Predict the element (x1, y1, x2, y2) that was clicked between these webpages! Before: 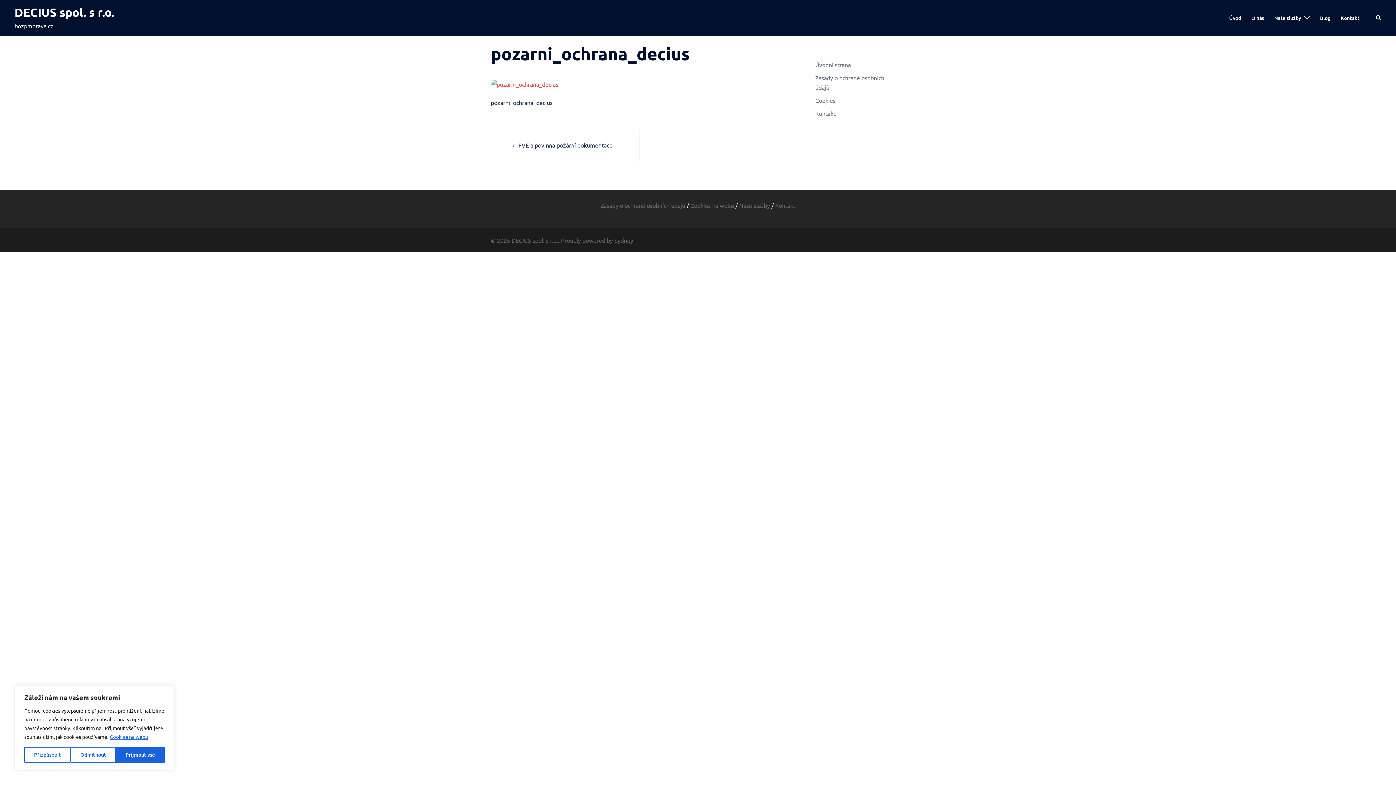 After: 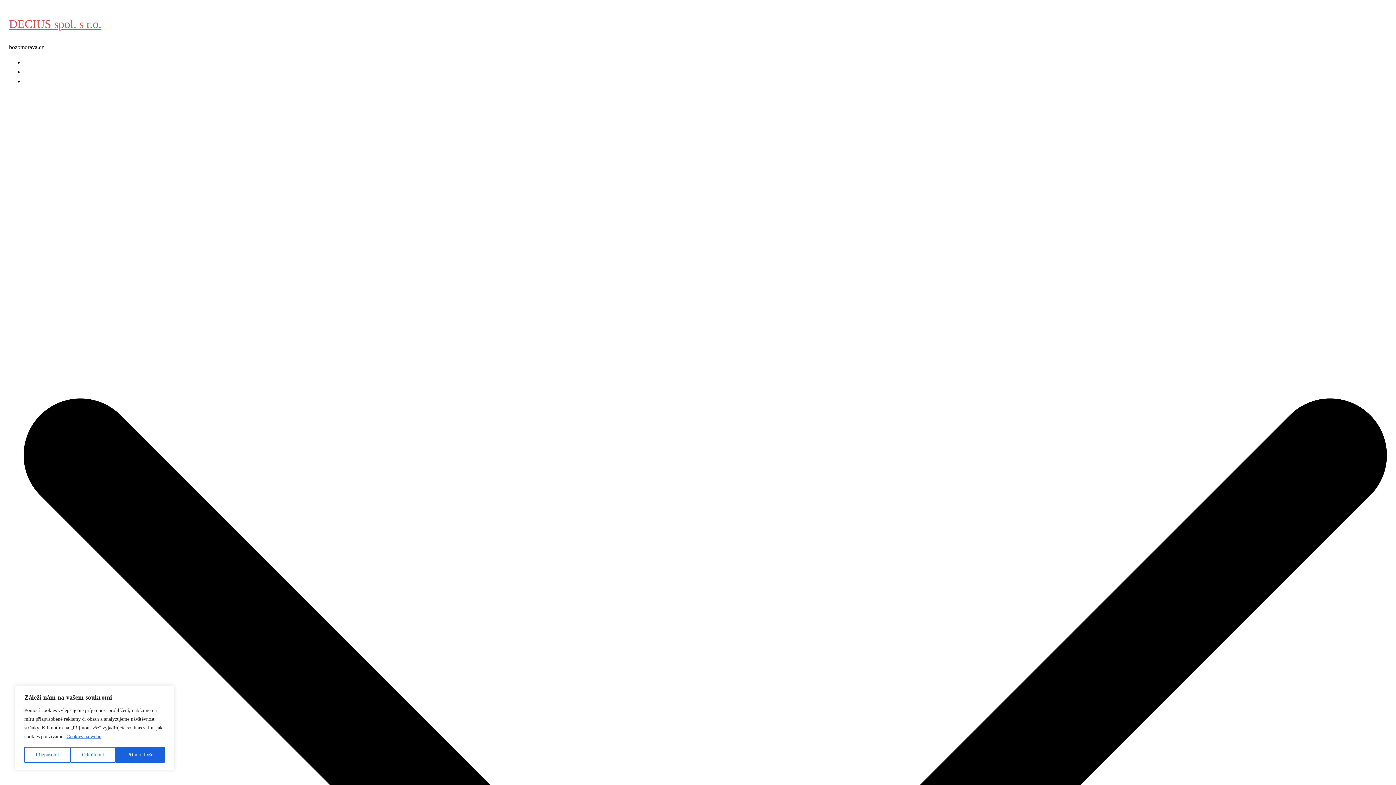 Action: label: FVE a povinná požární dokumentace bbox: (518, 141, 612, 148)